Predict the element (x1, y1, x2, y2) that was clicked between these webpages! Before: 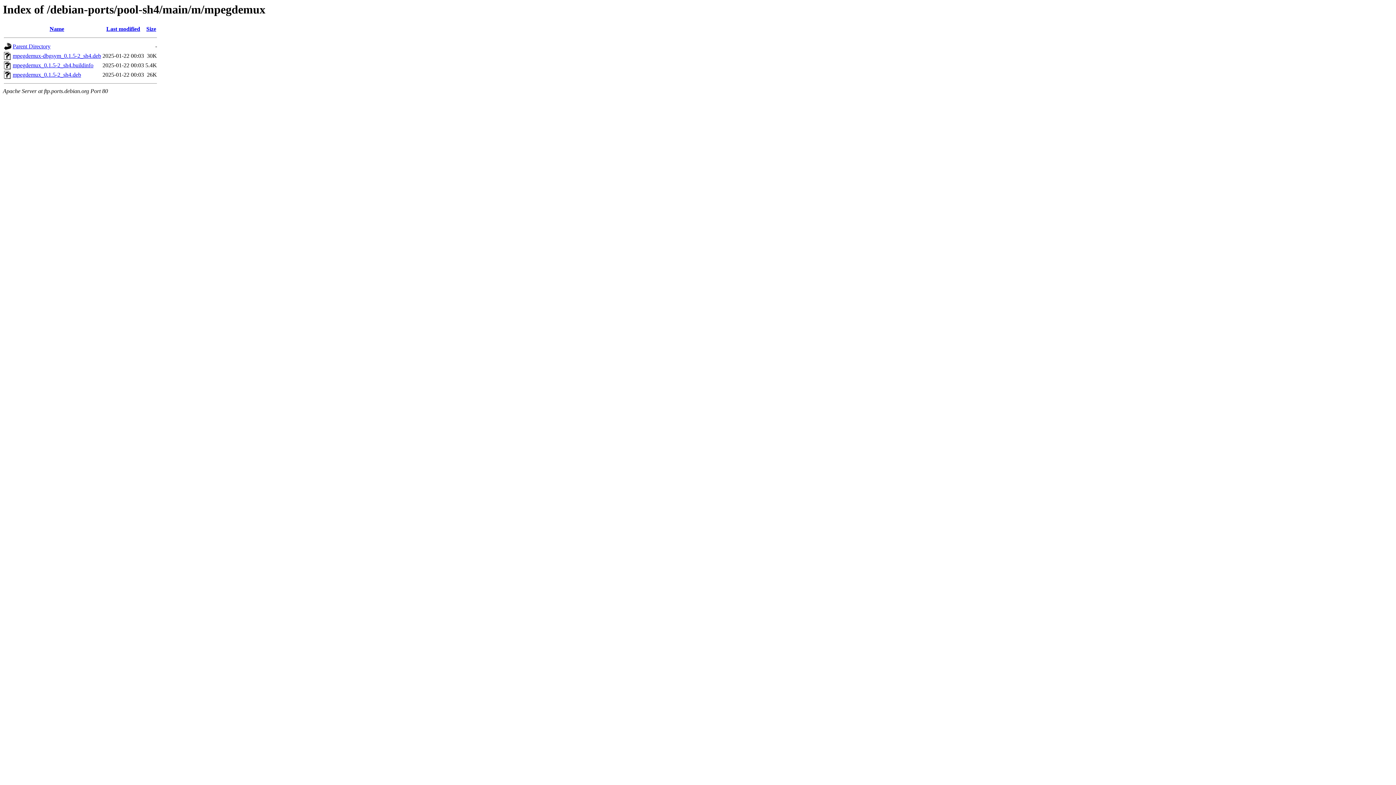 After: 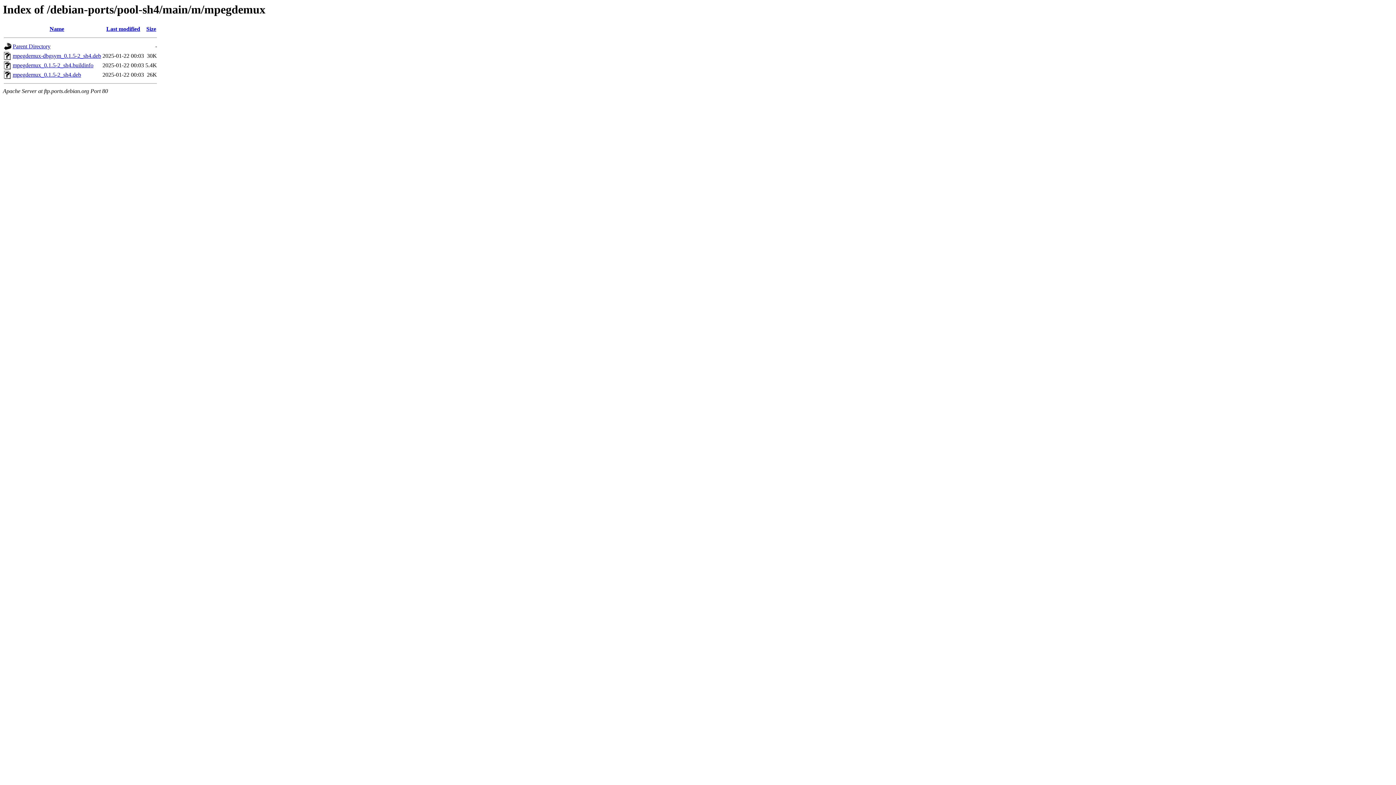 Action: bbox: (12, 71, 81, 77) label: mpegdemux_0.1.5-2_sh4.deb